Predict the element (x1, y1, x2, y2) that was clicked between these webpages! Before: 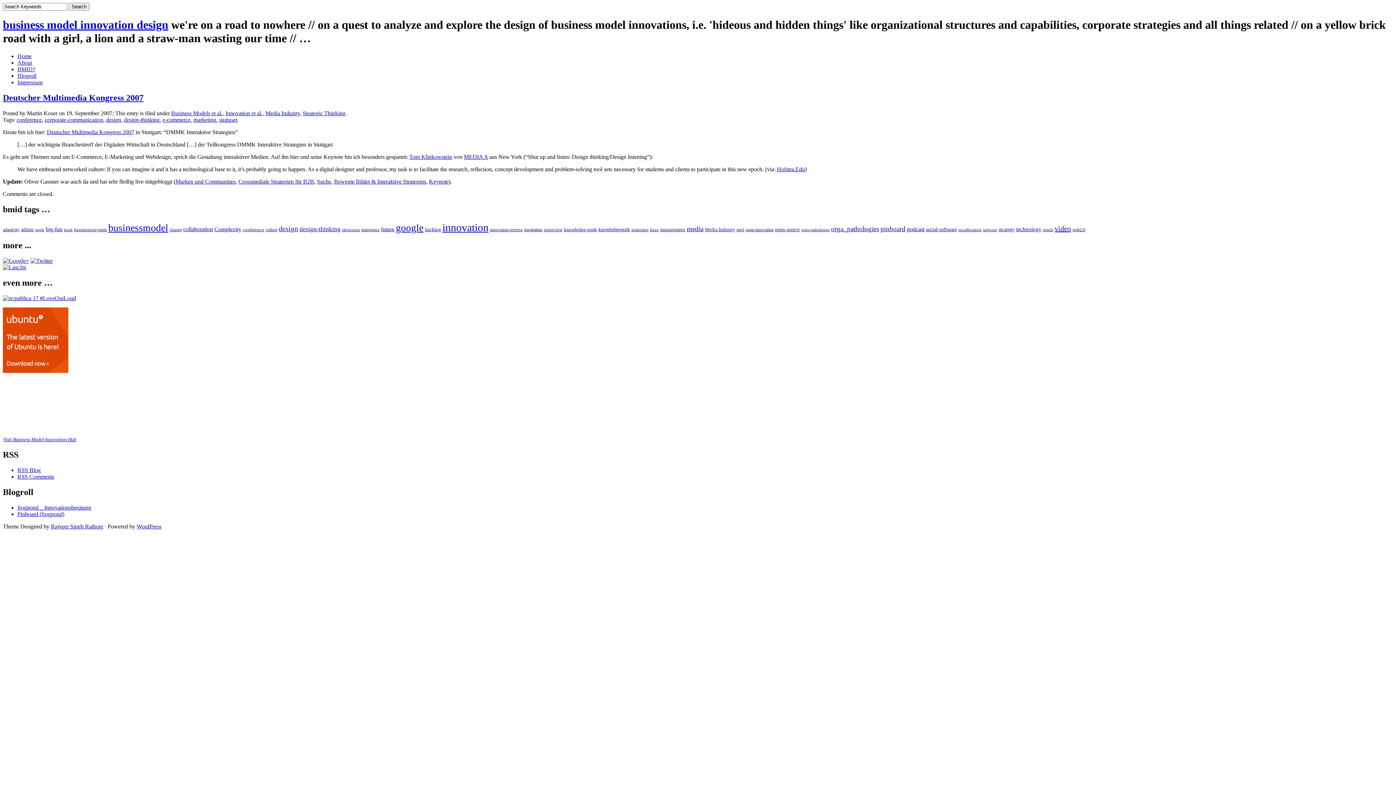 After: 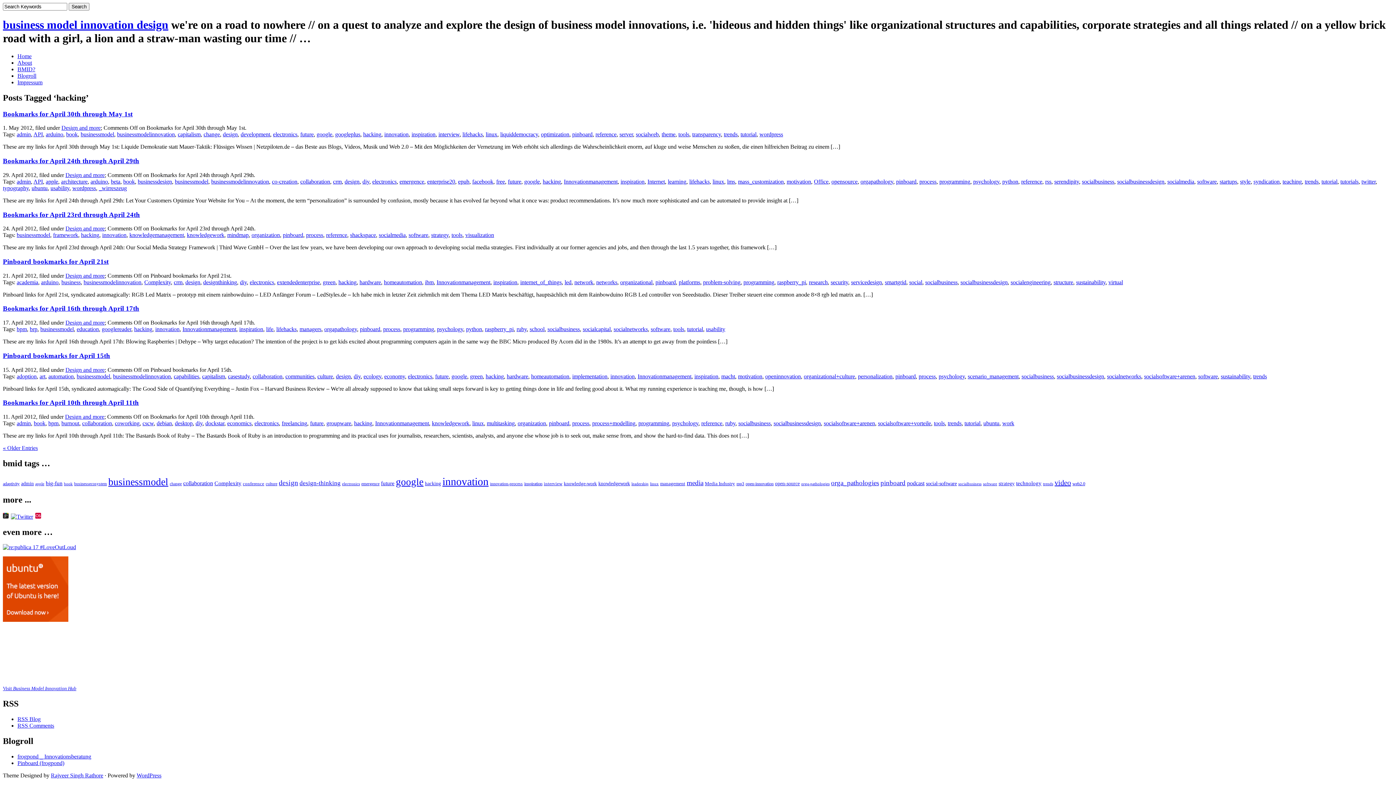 Action: bbox: (425, 226, 441, 232) label: hacking (39 items)